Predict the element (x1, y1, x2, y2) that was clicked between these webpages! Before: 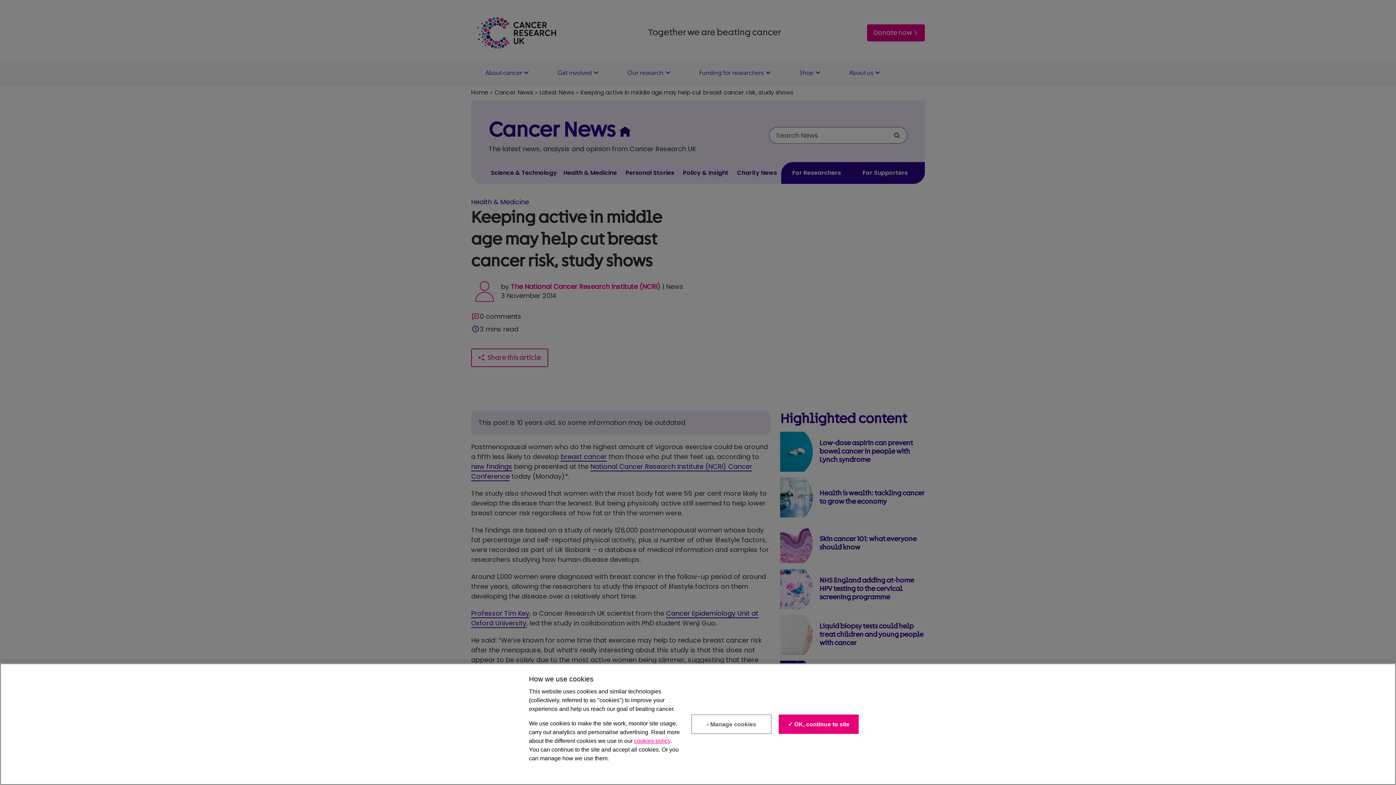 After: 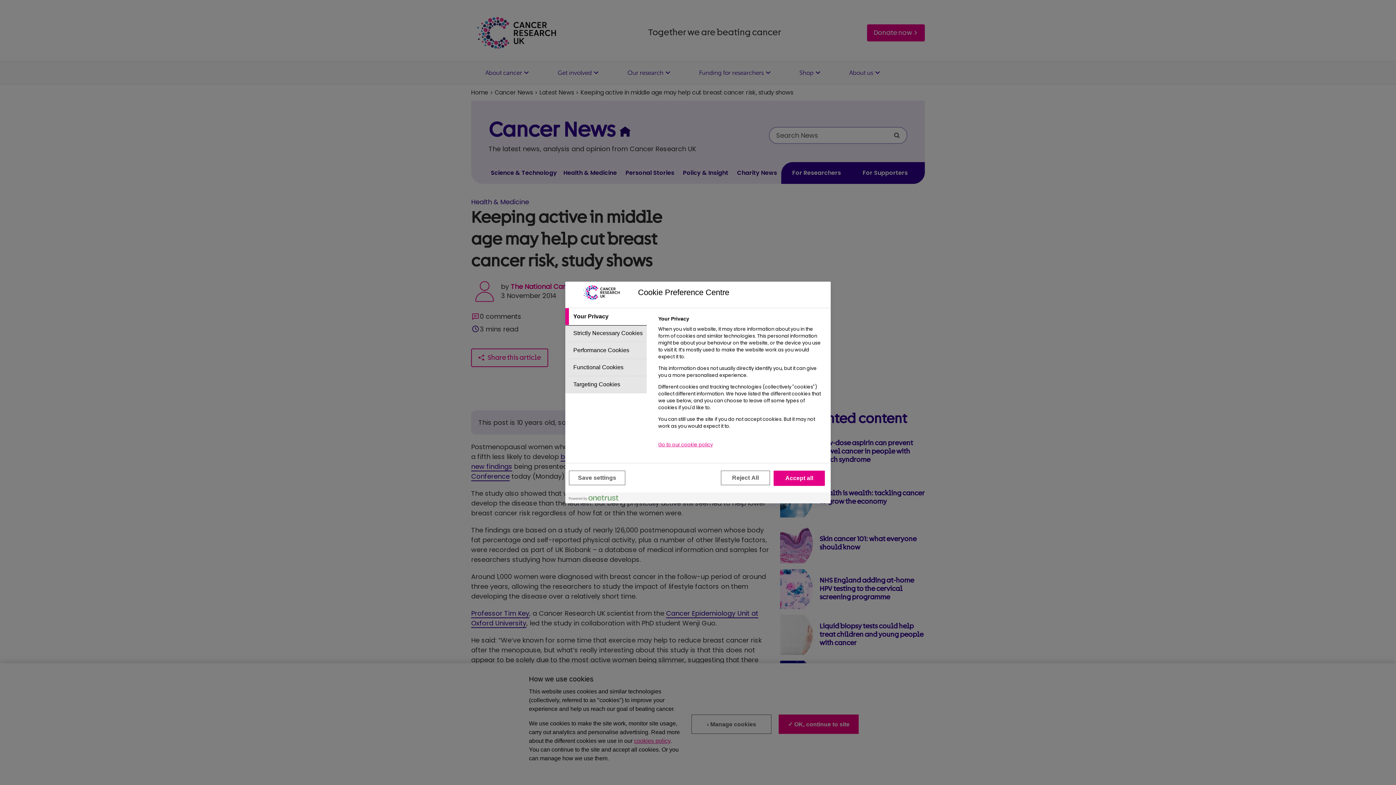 Action: label: › Manage cookies bbox: (691, 715, 771, 734)